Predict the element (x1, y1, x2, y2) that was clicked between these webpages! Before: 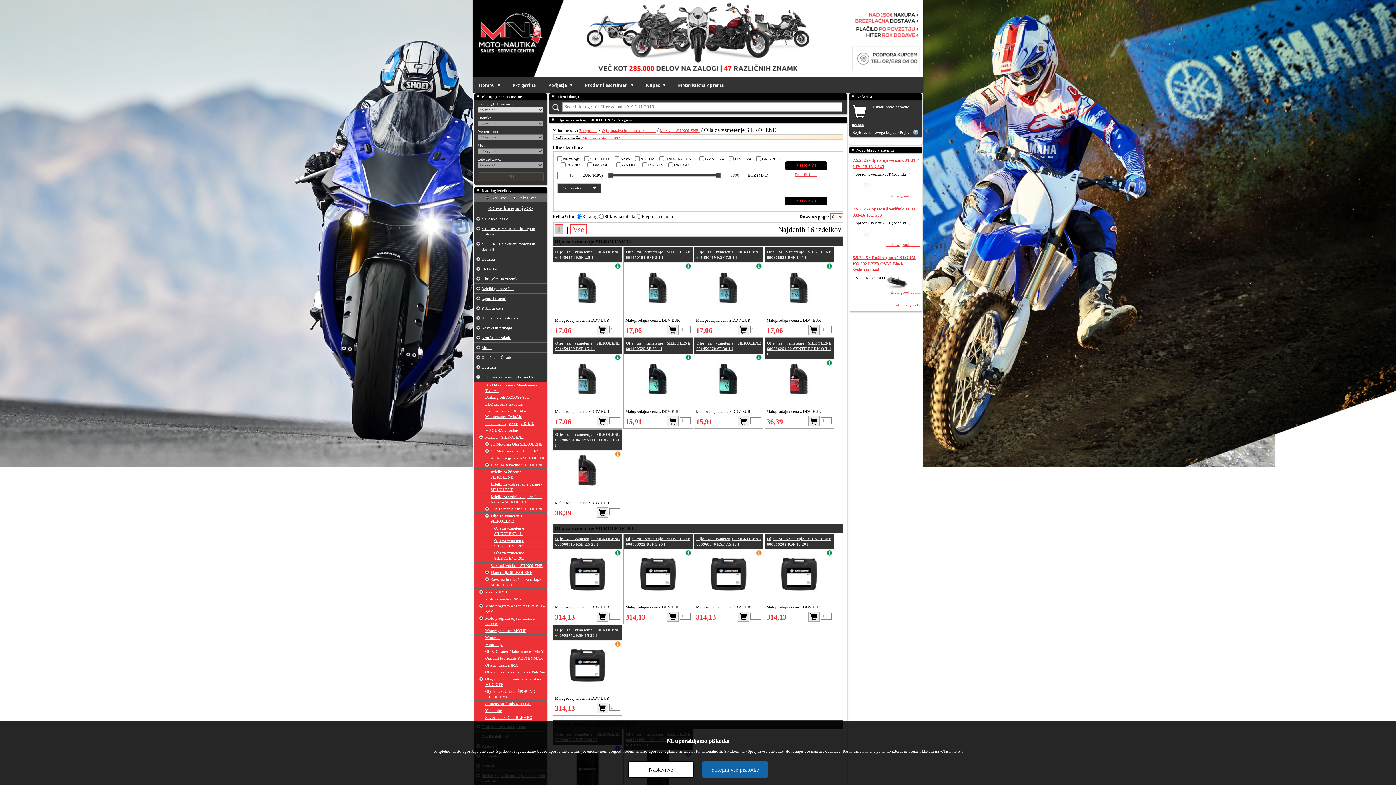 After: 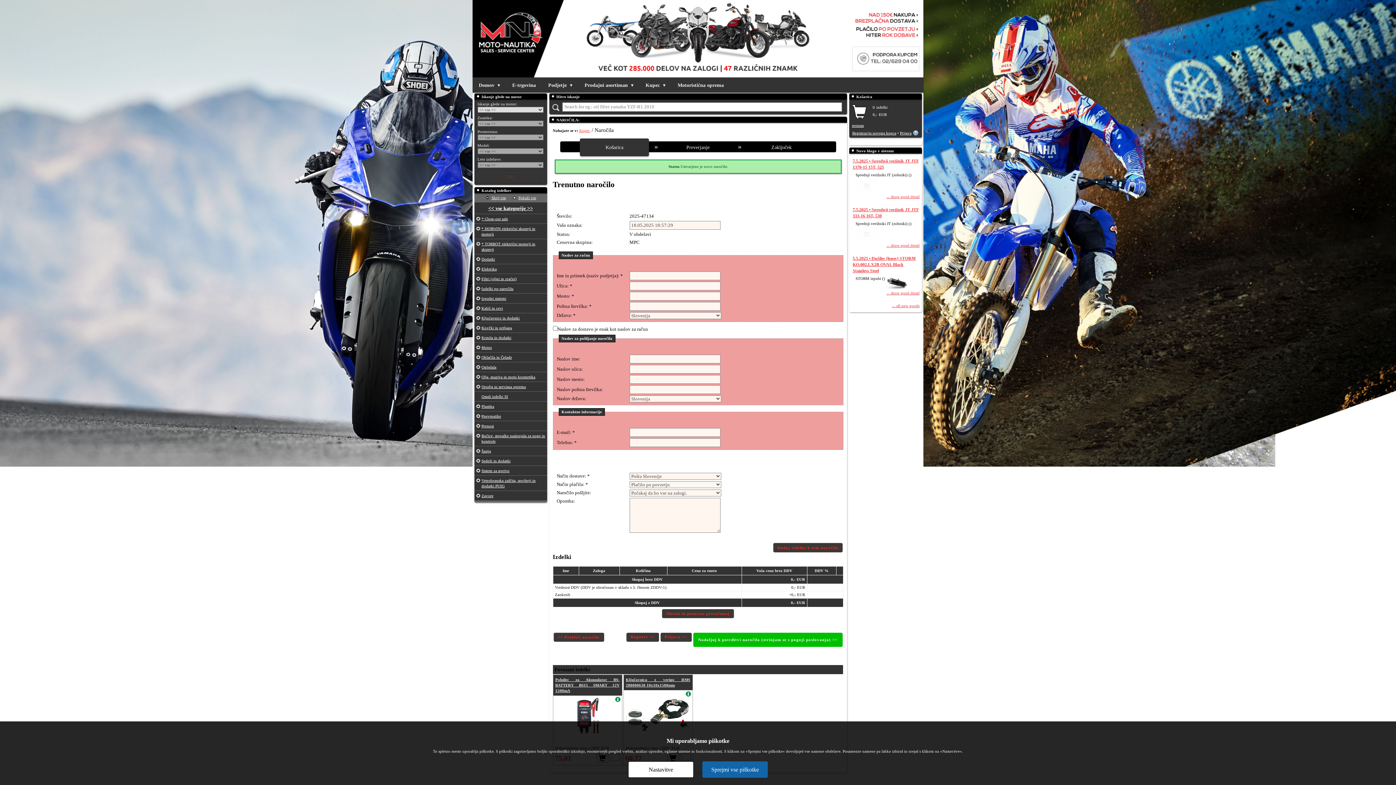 Action: bbox: (872, 104, 909, 108) label: Ustvari novo naročilo